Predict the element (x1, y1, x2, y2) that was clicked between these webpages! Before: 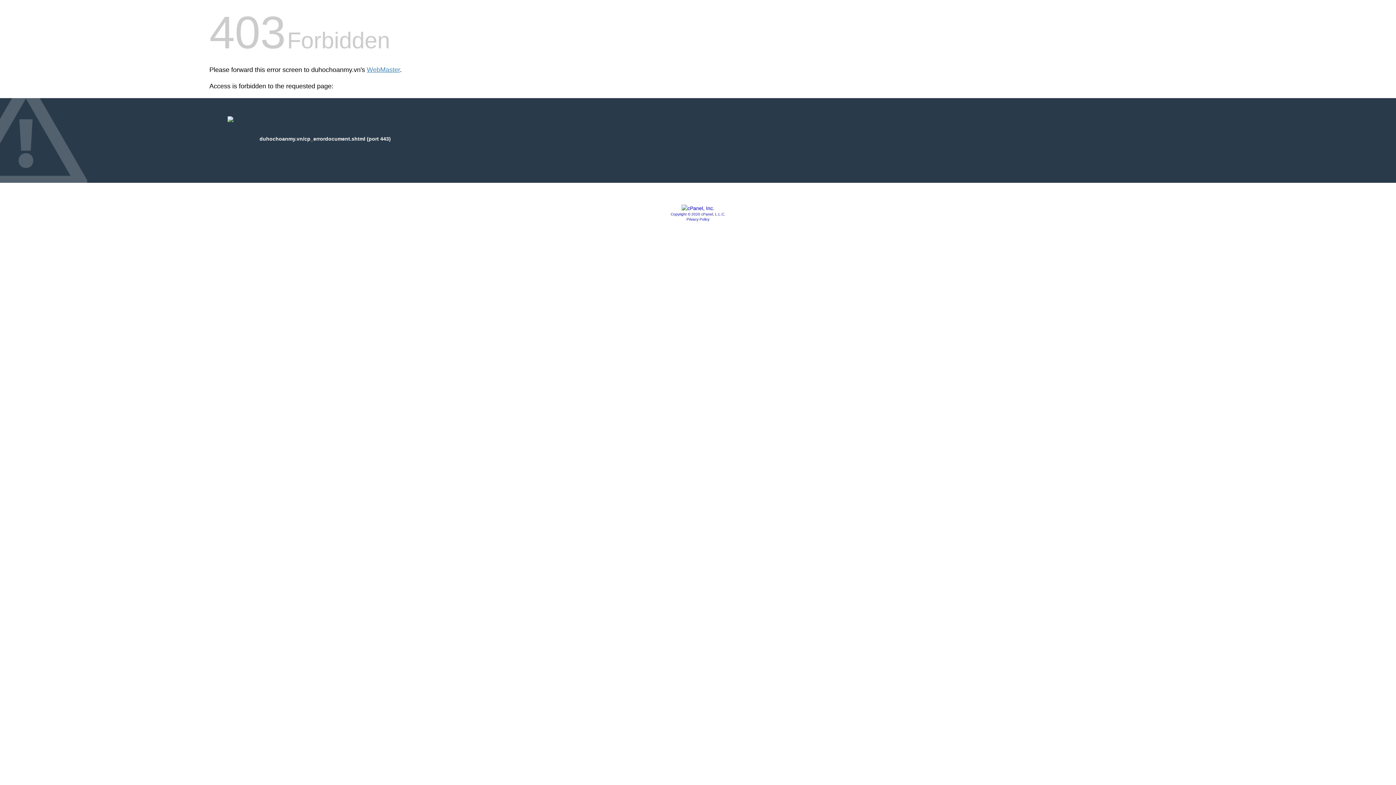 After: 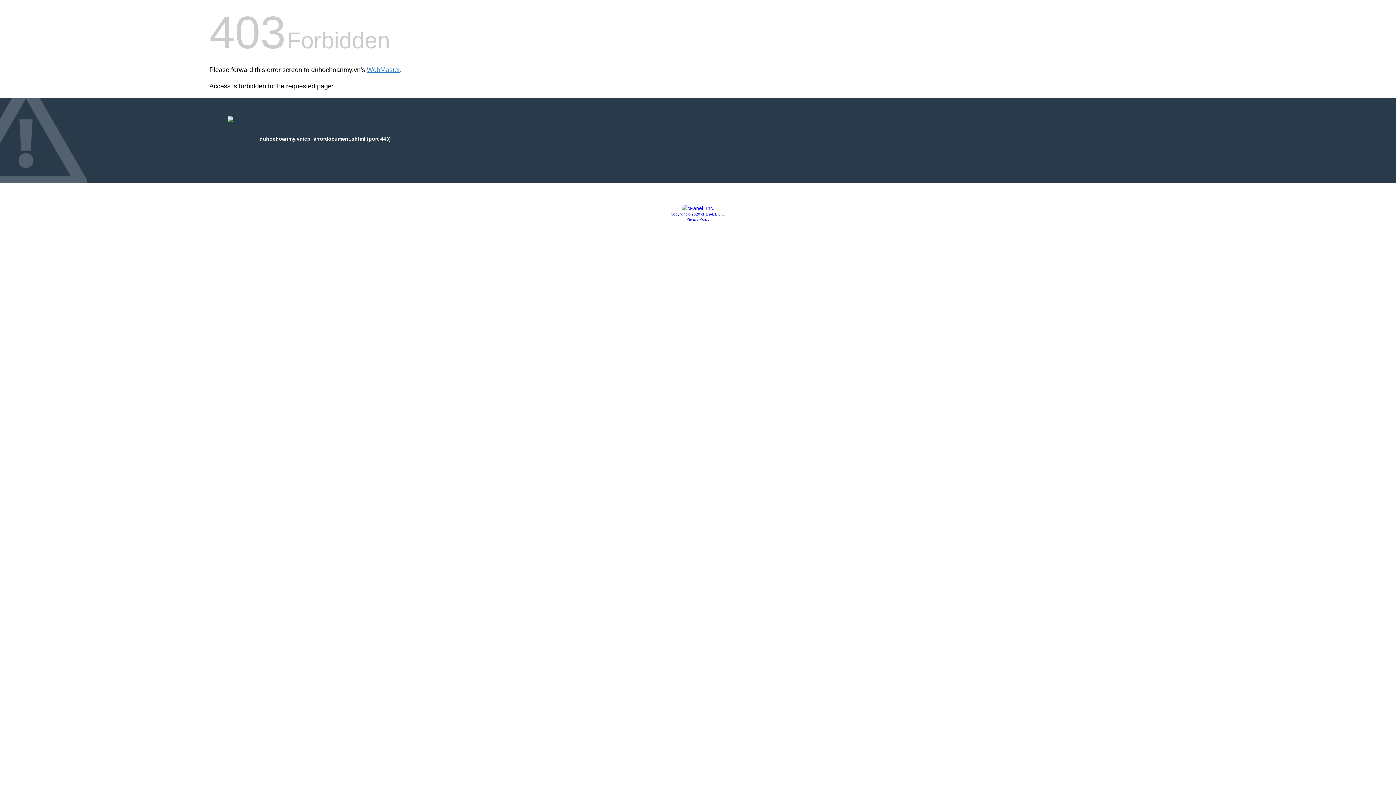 Action: label: Privacy Policy bbox: (686, 217, 709, 221)